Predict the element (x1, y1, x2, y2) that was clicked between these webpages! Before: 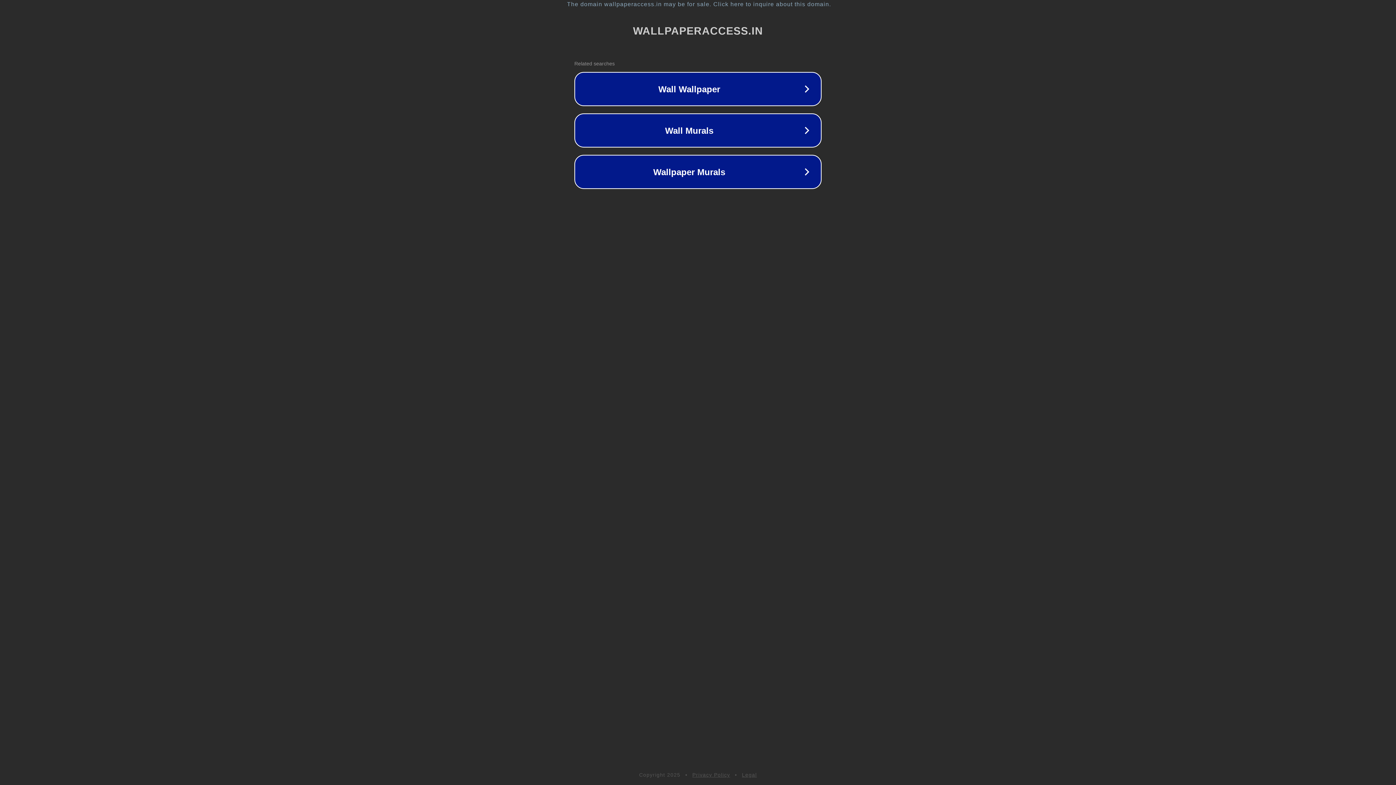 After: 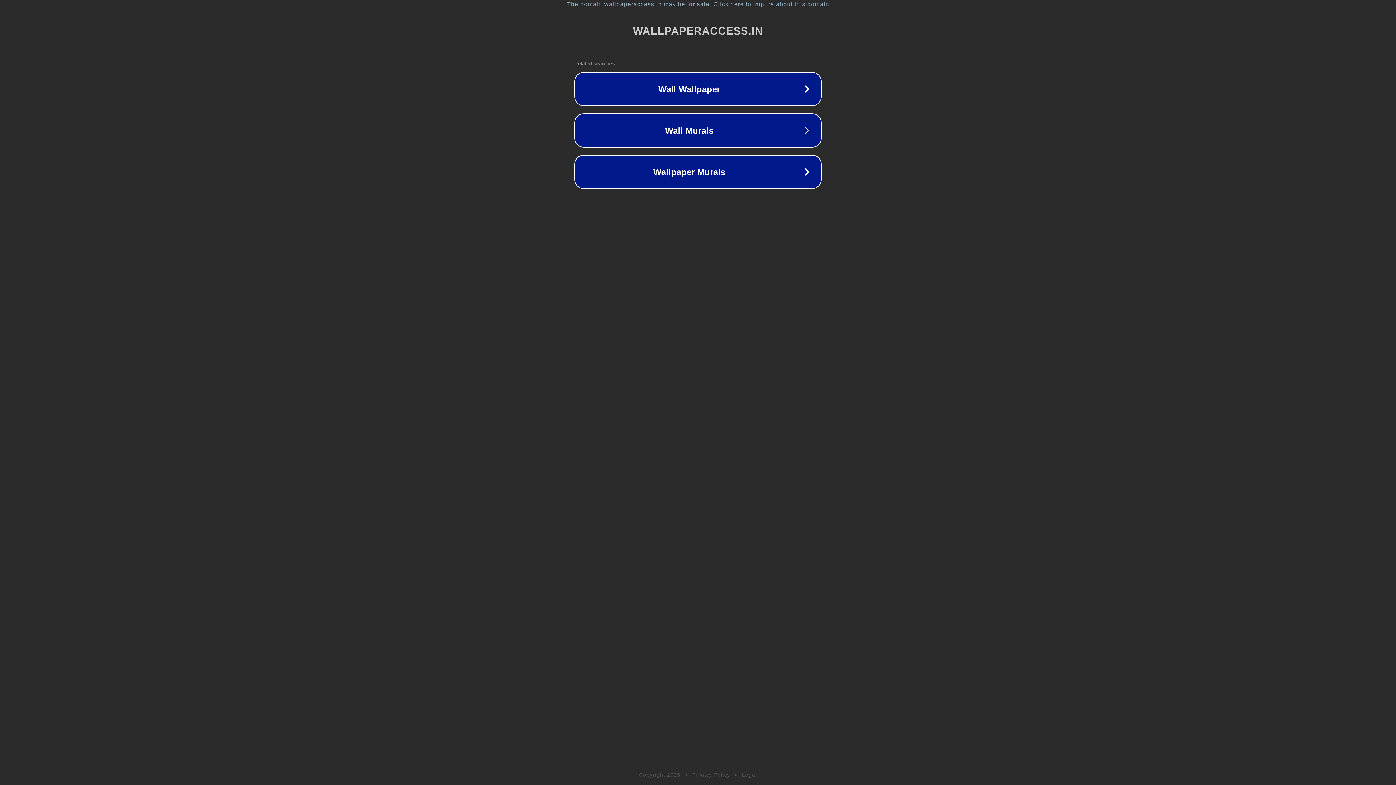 Action: label: Legal bbox: (742, 772, 757, 778)